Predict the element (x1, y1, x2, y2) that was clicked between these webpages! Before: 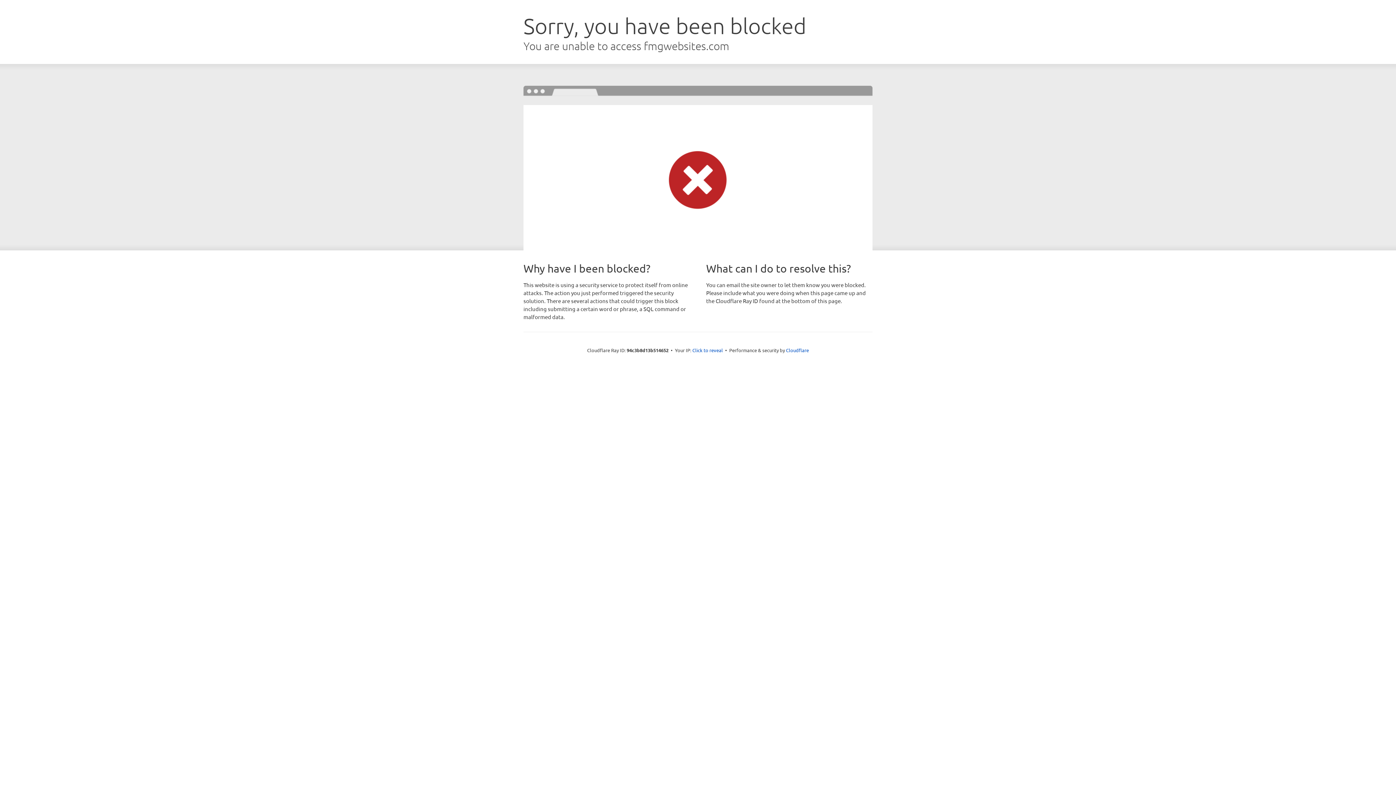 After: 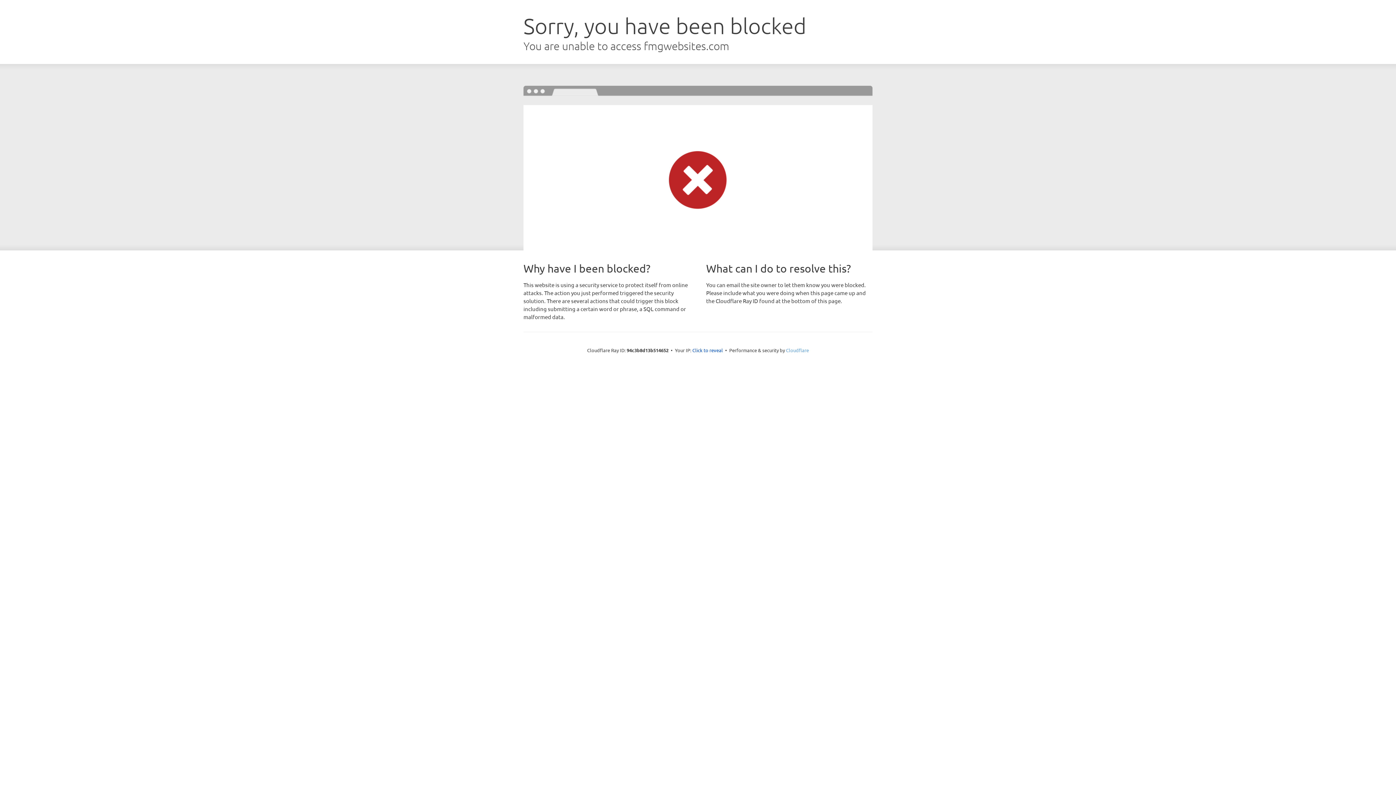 Action: bbox: (786, 347, 809, 353) label: Cloudflare